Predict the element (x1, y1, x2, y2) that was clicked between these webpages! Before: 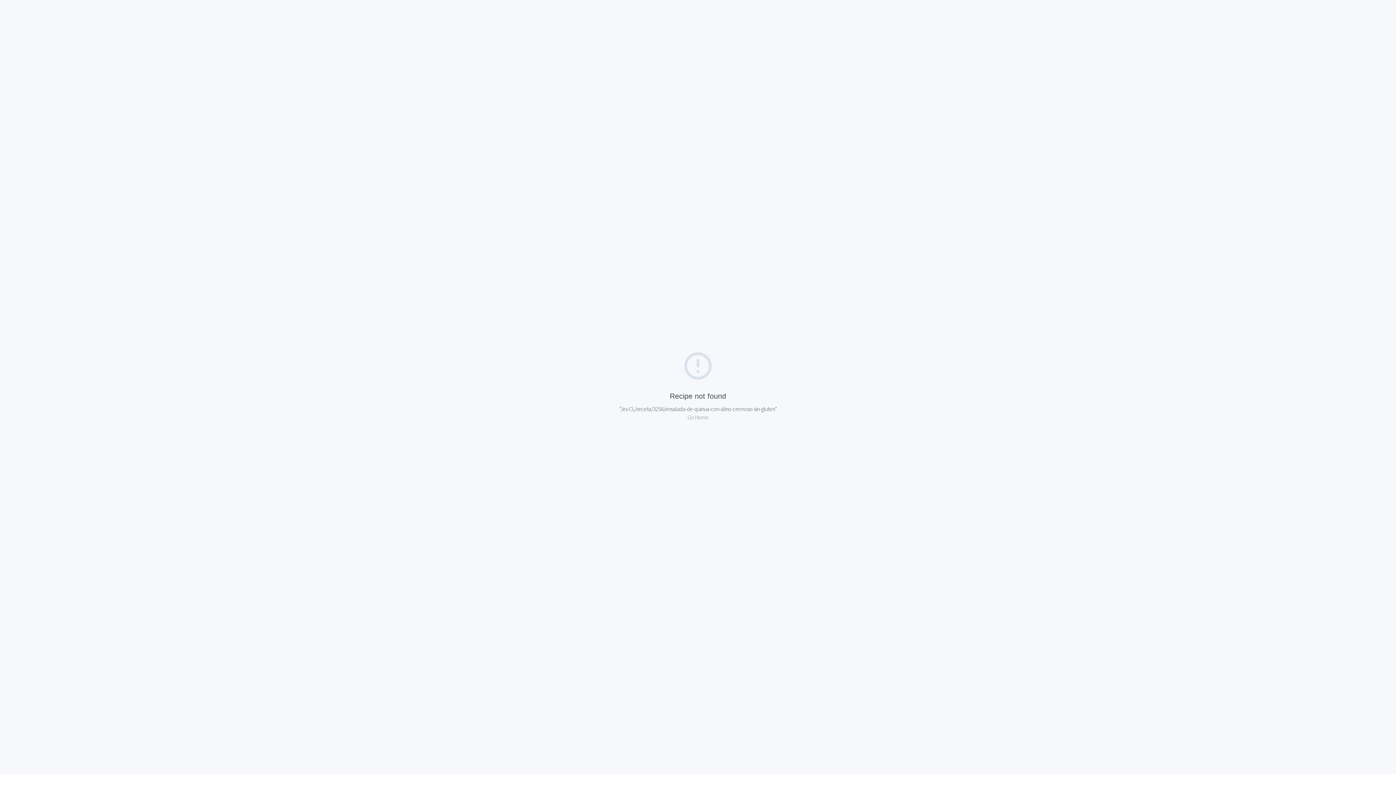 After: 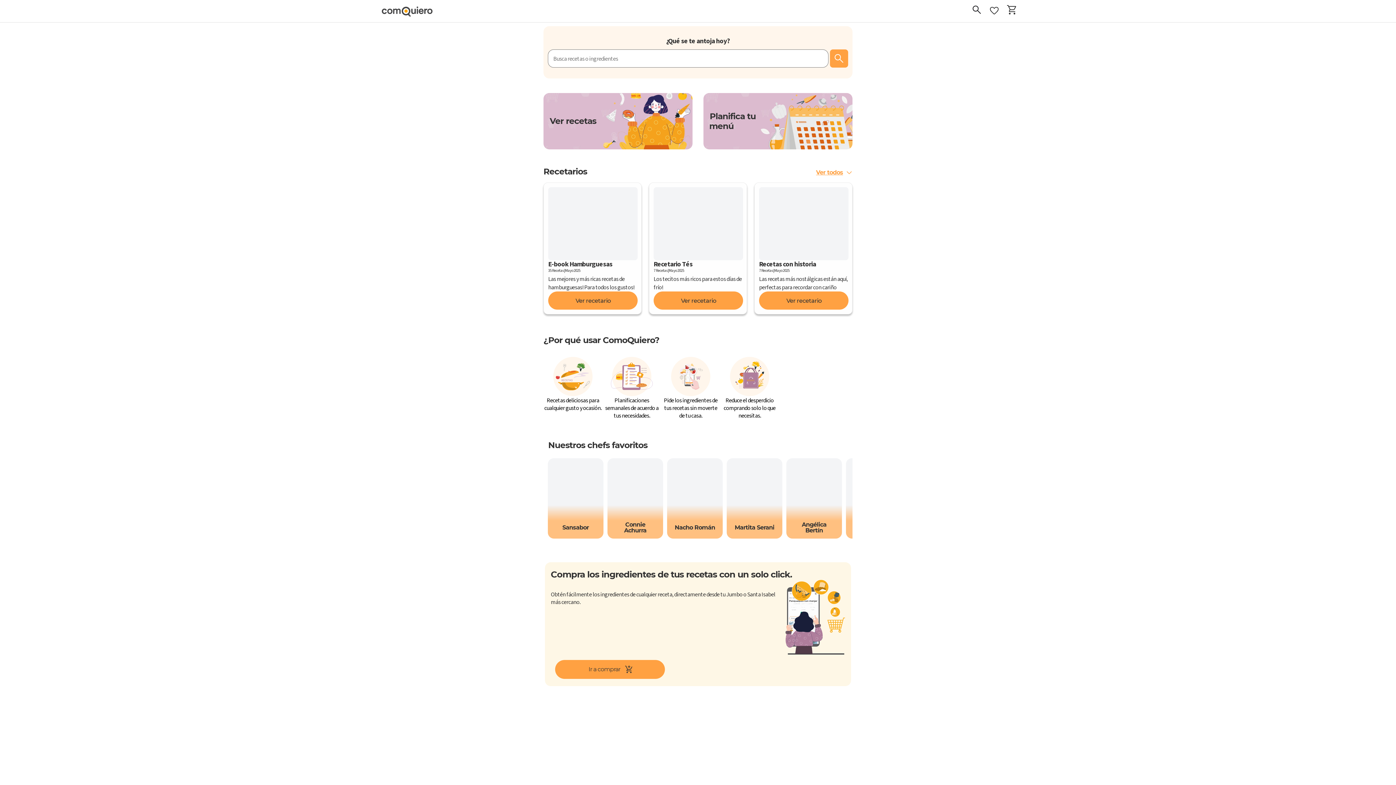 Action: label: Go Home bbox: (687, 413, 708, 421)